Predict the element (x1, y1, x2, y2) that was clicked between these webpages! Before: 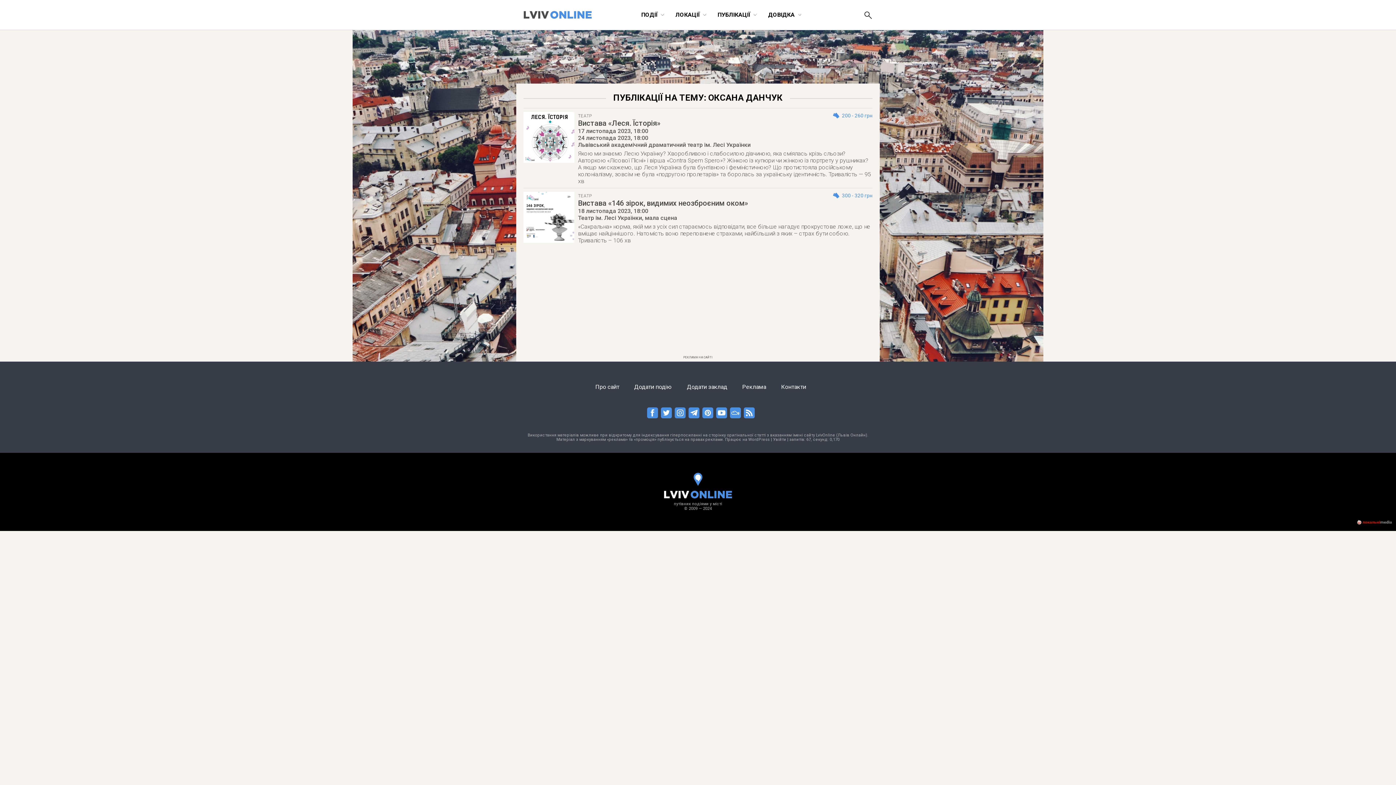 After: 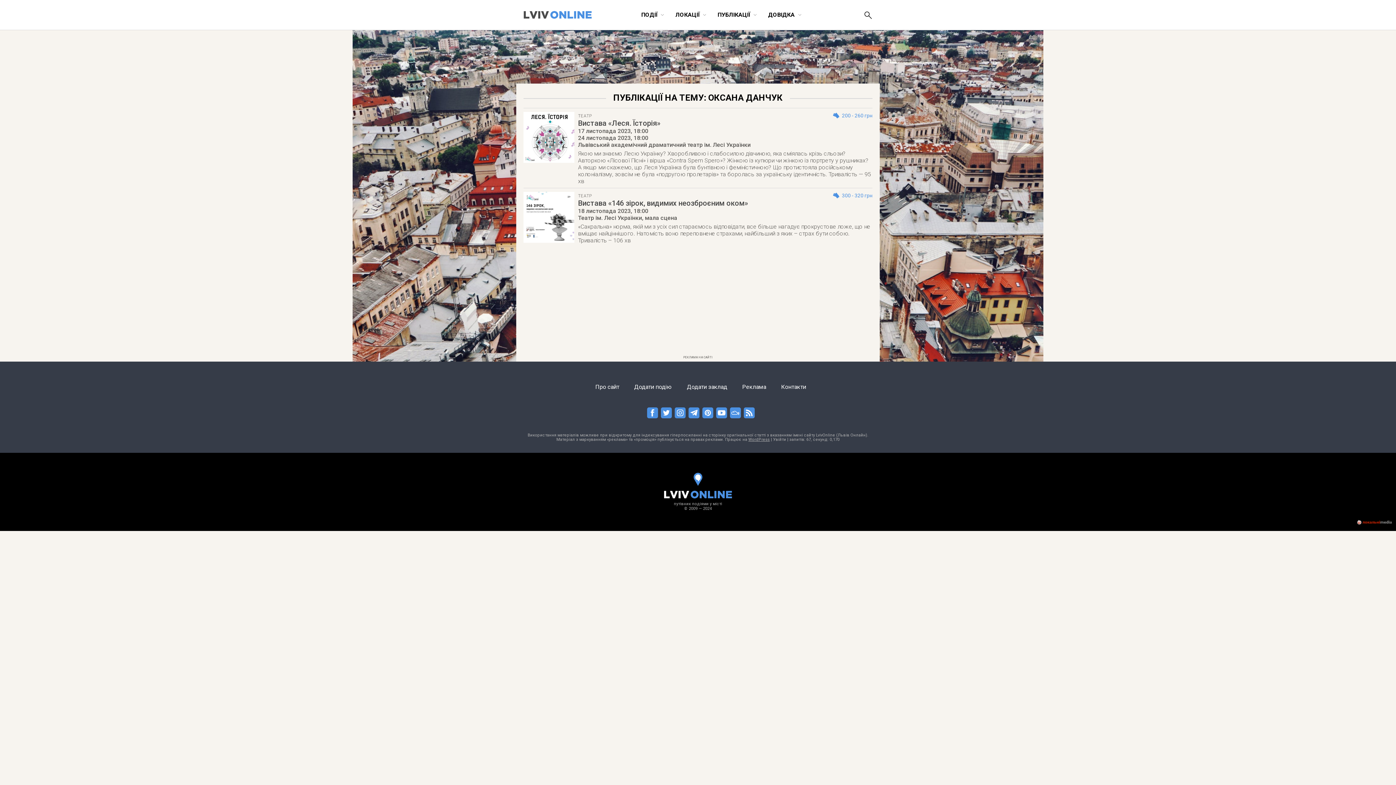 Action: label: WordPress bbox: (748, 437, 770, 442)